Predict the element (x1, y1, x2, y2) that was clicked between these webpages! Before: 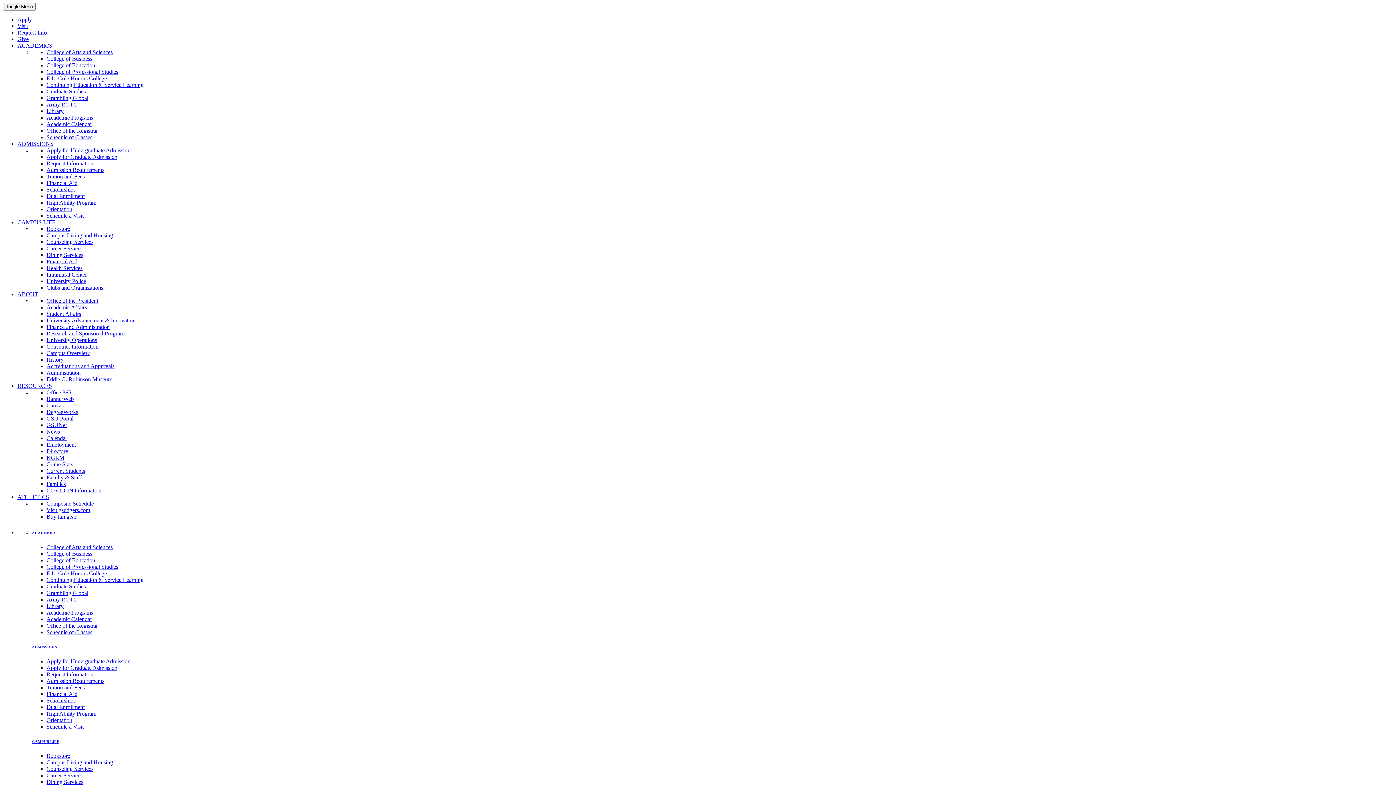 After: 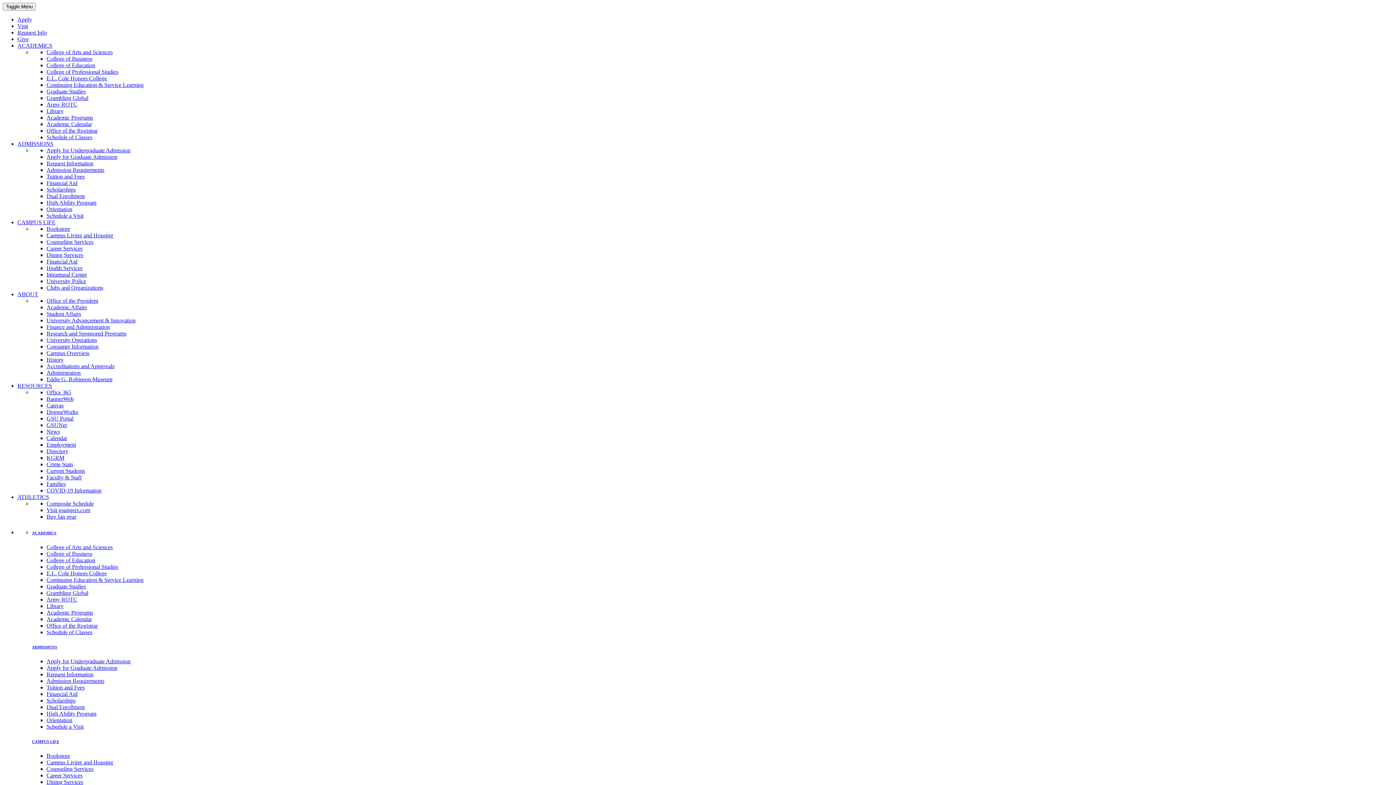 Action: label: ATHLETICS bbox: (17, 494, 49, 500)